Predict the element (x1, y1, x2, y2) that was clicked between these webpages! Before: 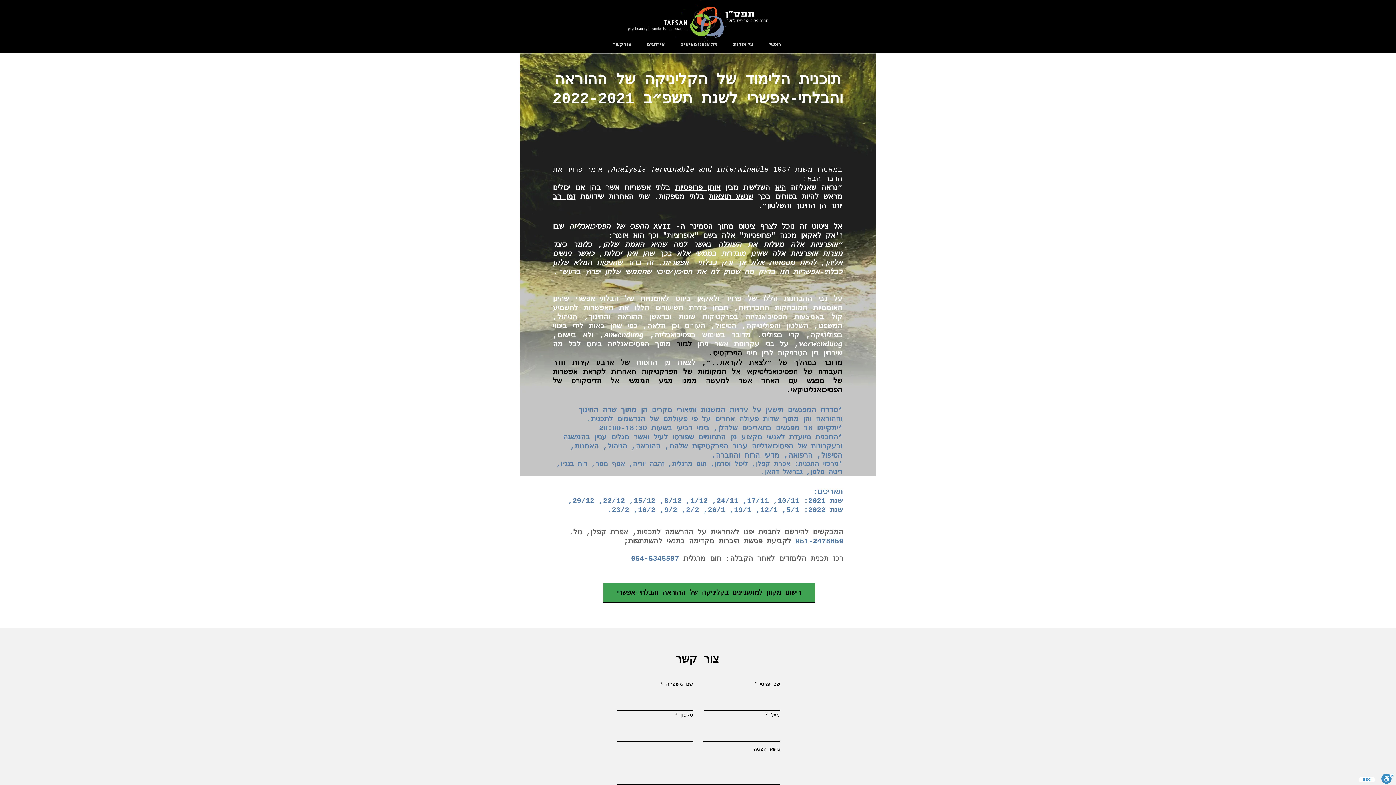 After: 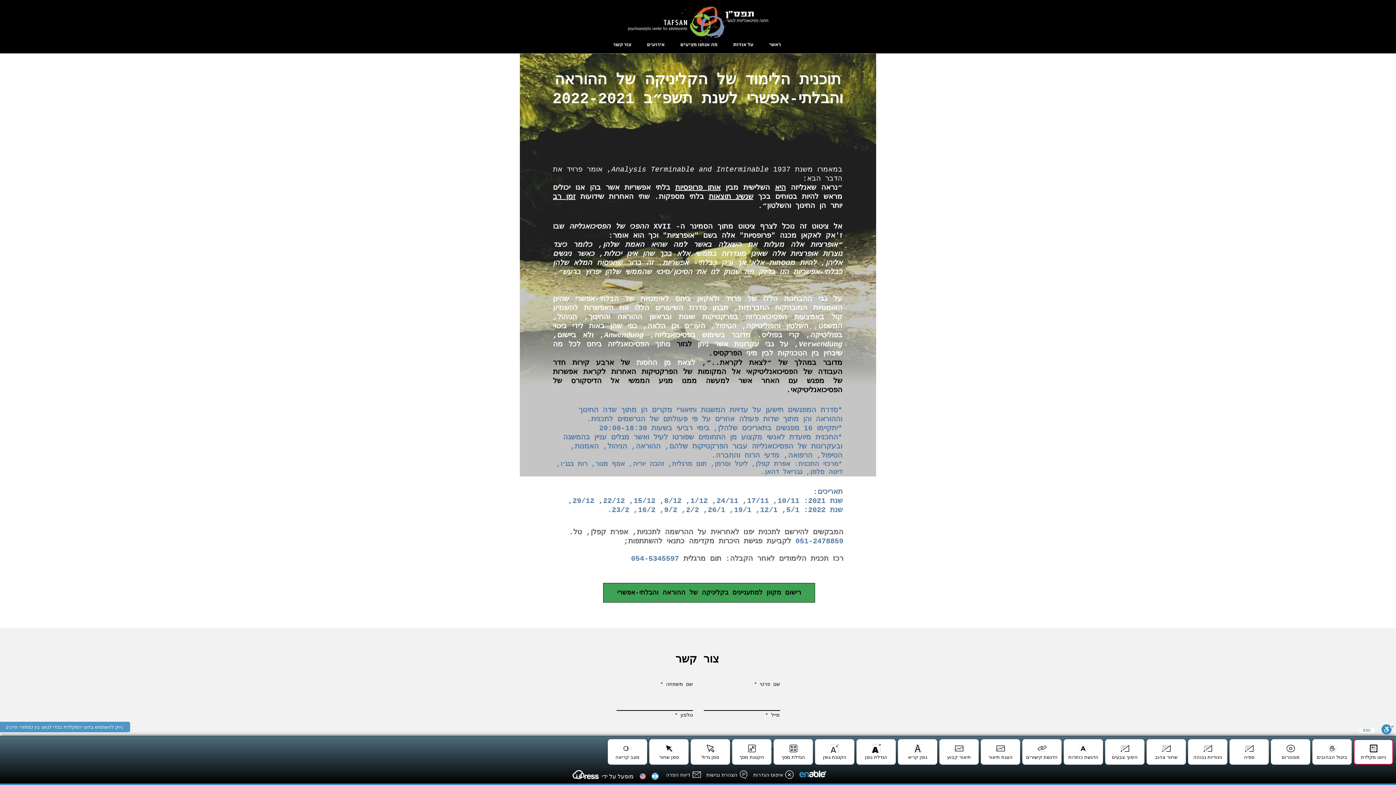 Action: bbox: (1381, 773, 1394, 785) label: סרגל נגישות